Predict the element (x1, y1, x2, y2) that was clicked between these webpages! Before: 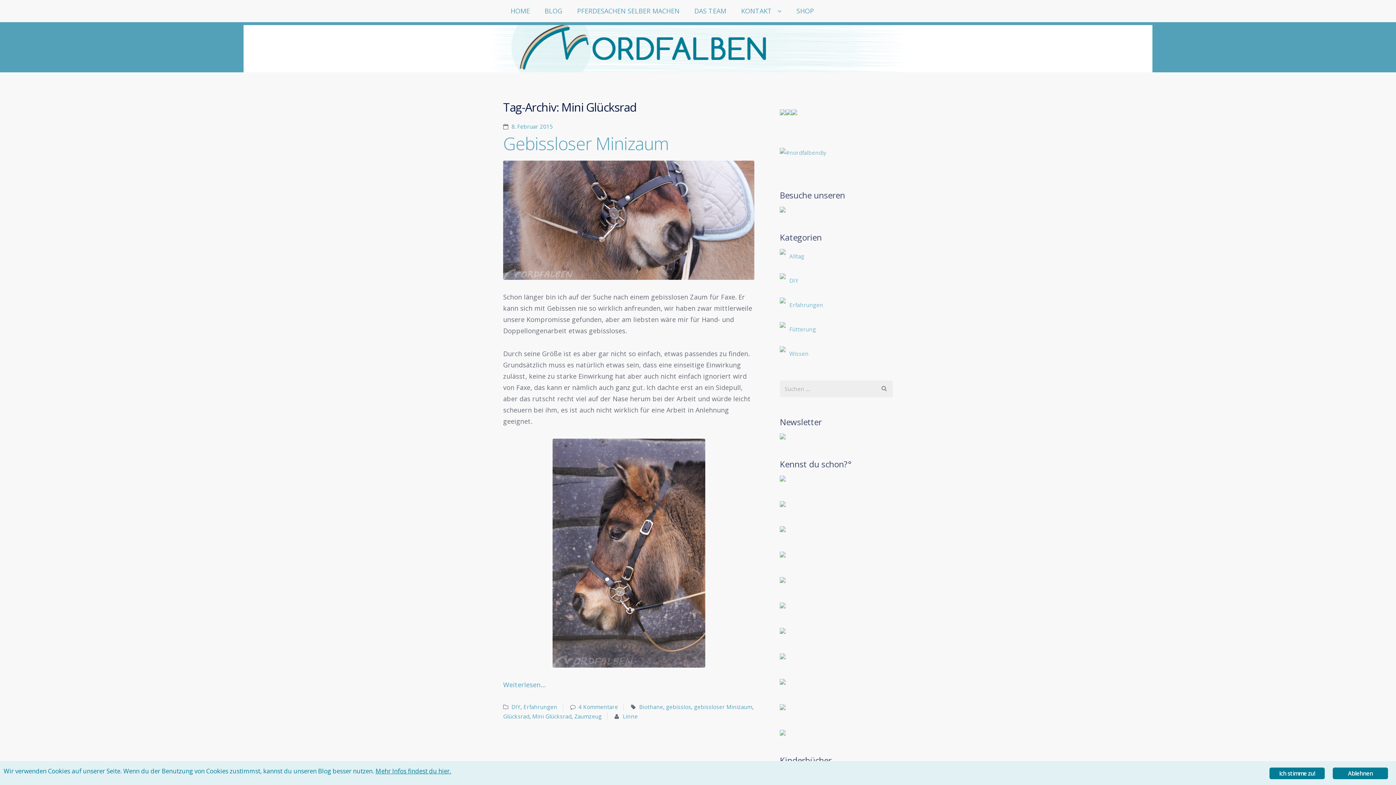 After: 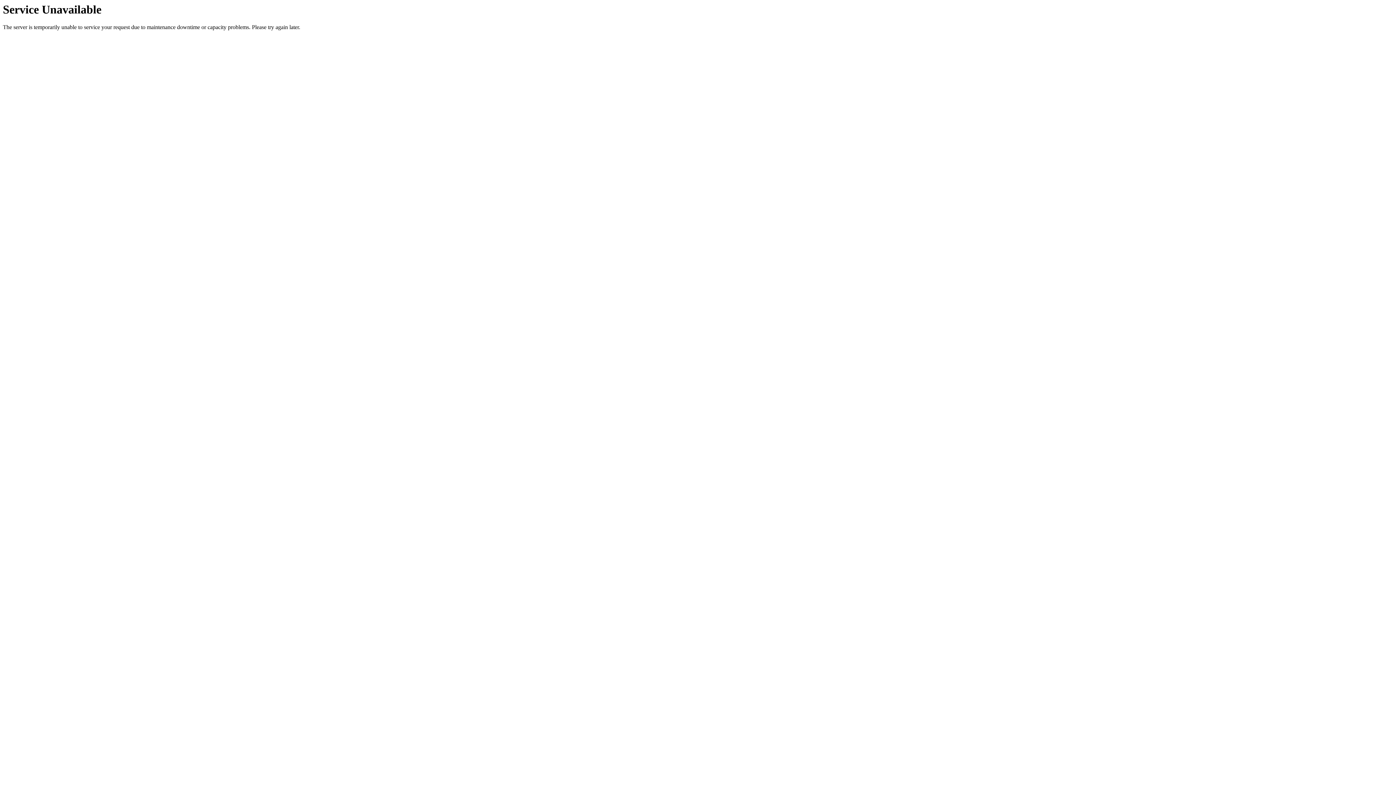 Action: bbox: (639, 703, 663, 710) label: Biothane